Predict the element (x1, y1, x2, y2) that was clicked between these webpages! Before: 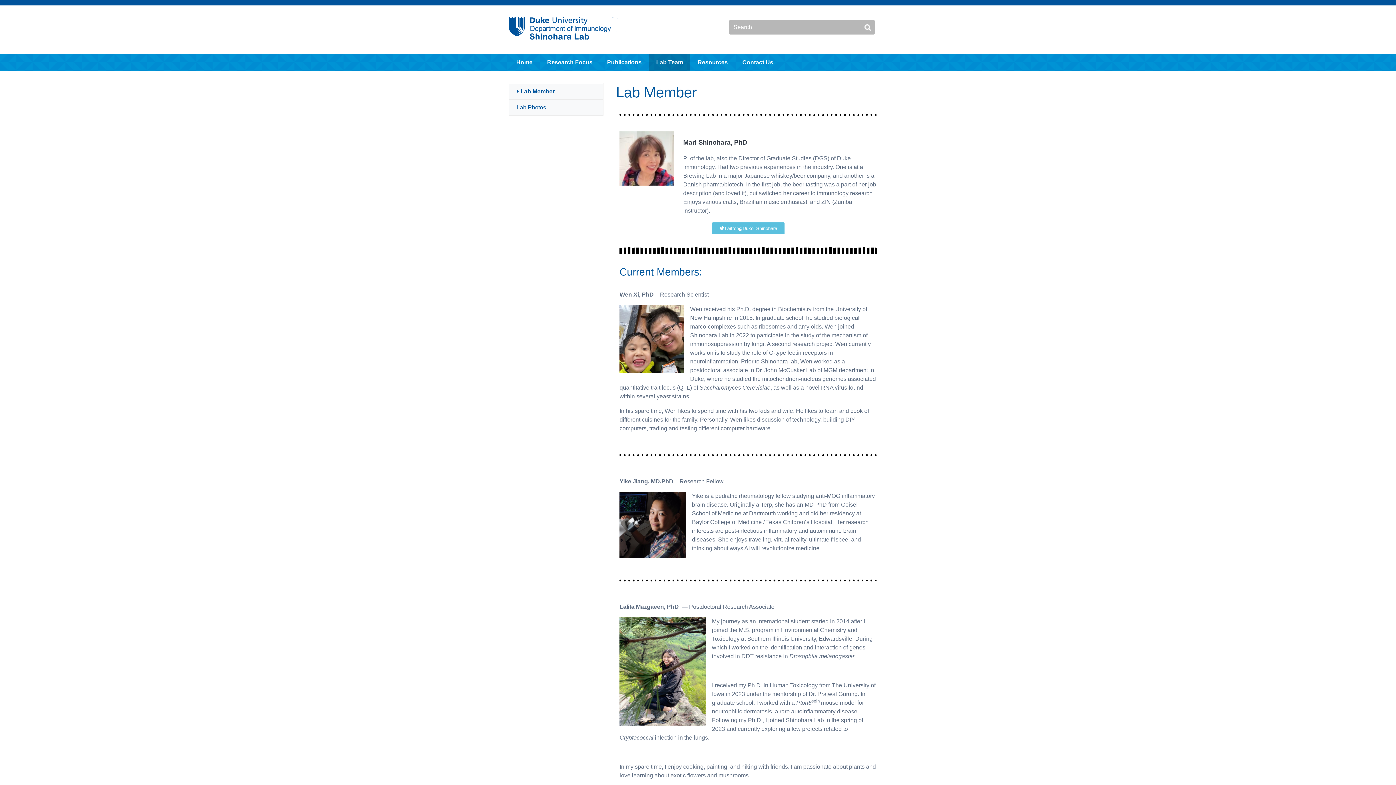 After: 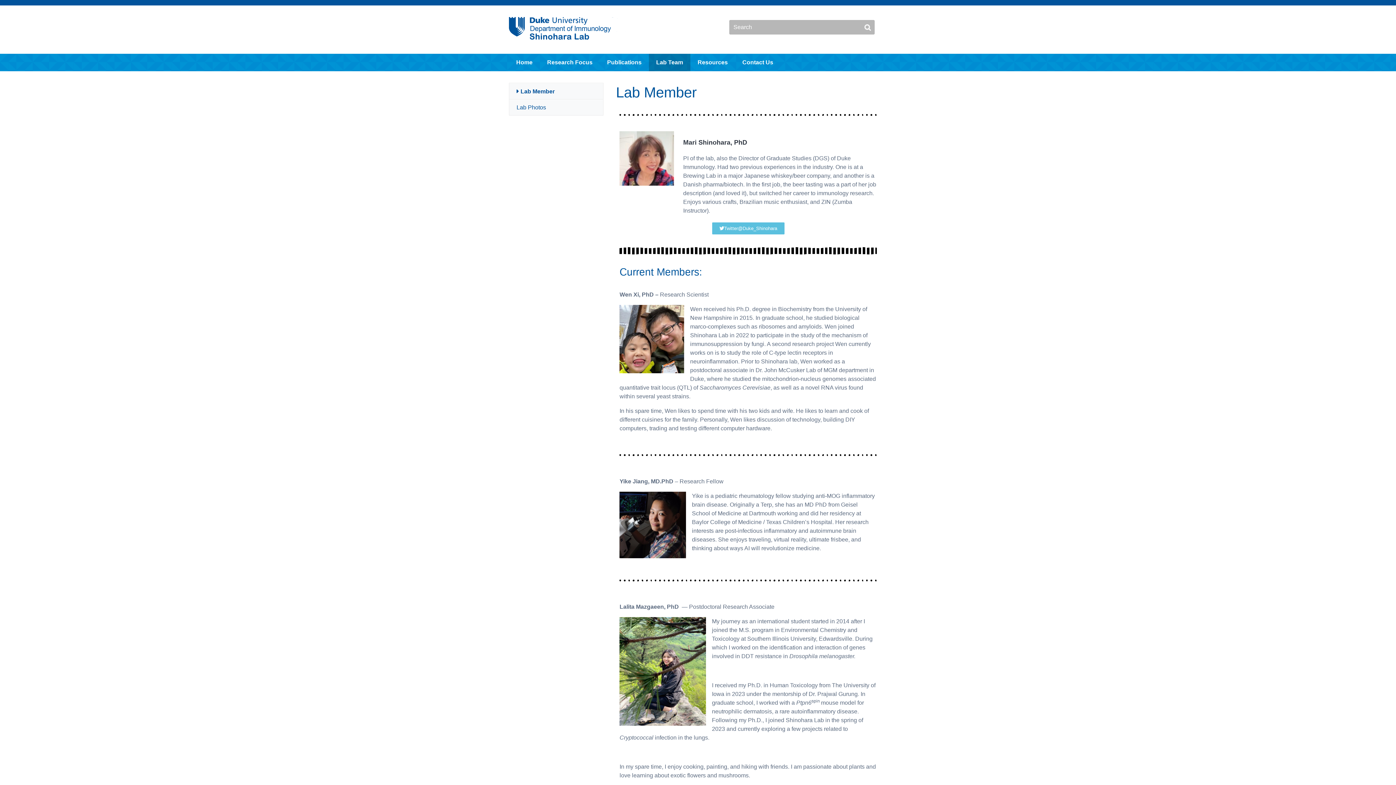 Action: bbox: (712, 222, 784, 234) label: Twitter@Duke_Shinohara